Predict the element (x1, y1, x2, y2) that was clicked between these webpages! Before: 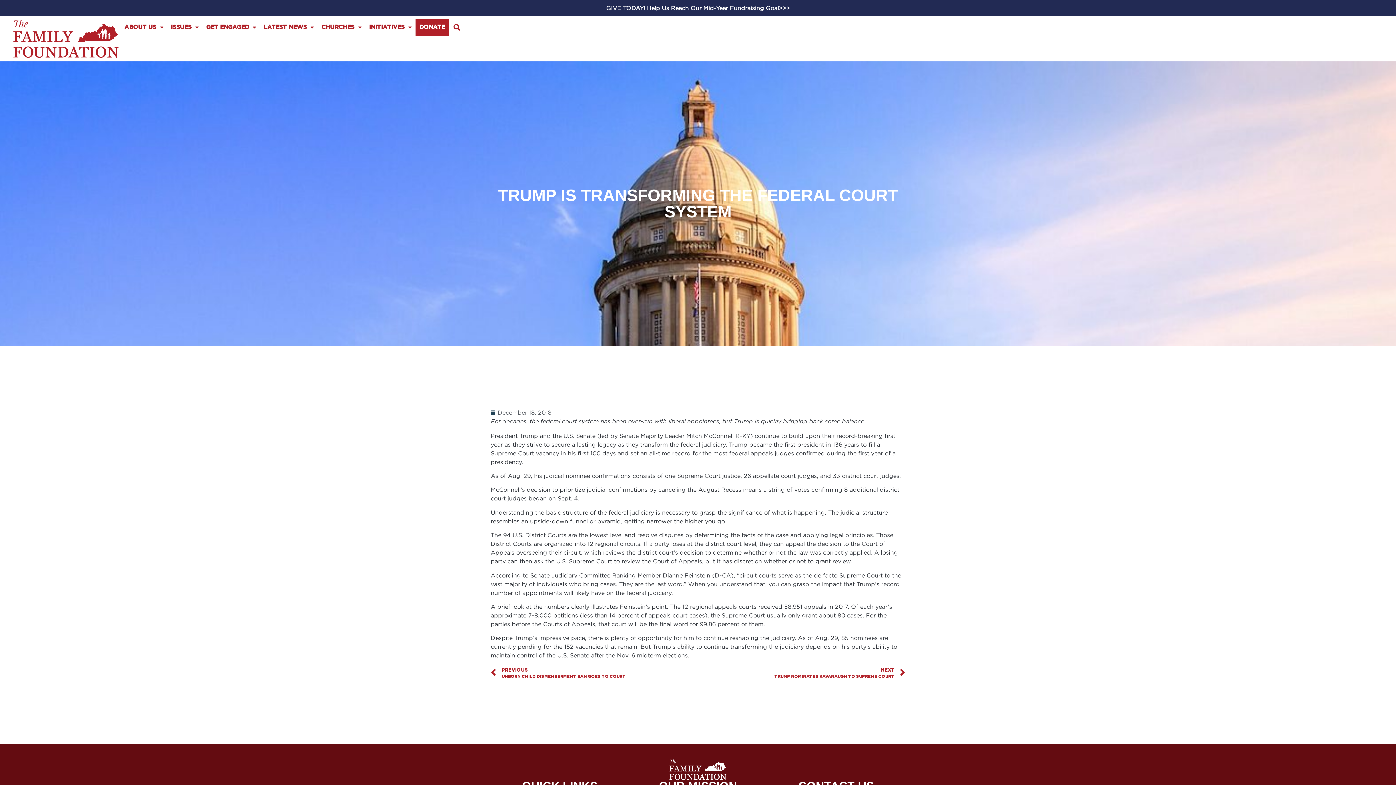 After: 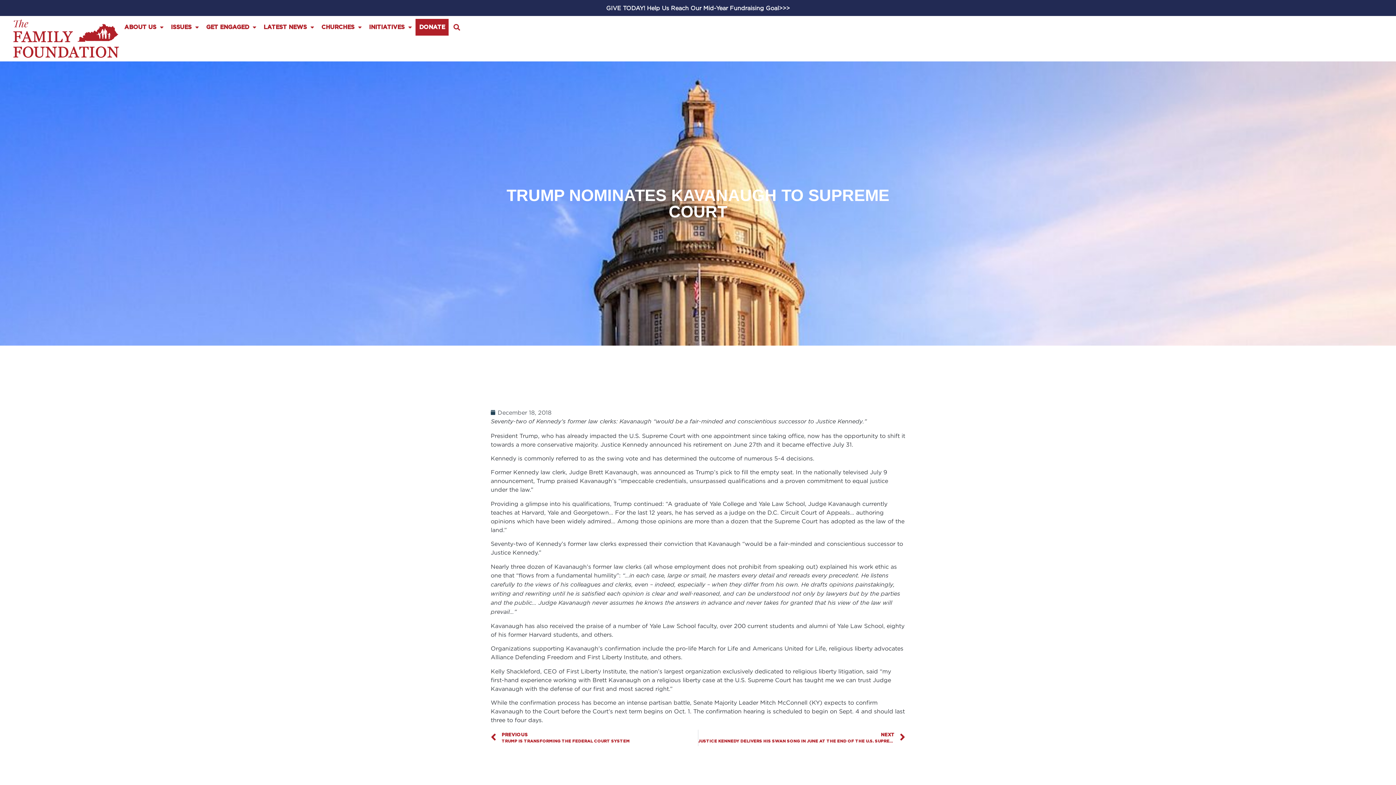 Action: bbox: (698, 665, 905, 681) label: NEXT
TRUMP NOMINATES KAVANAUGH TO SUPREME COURT
Next